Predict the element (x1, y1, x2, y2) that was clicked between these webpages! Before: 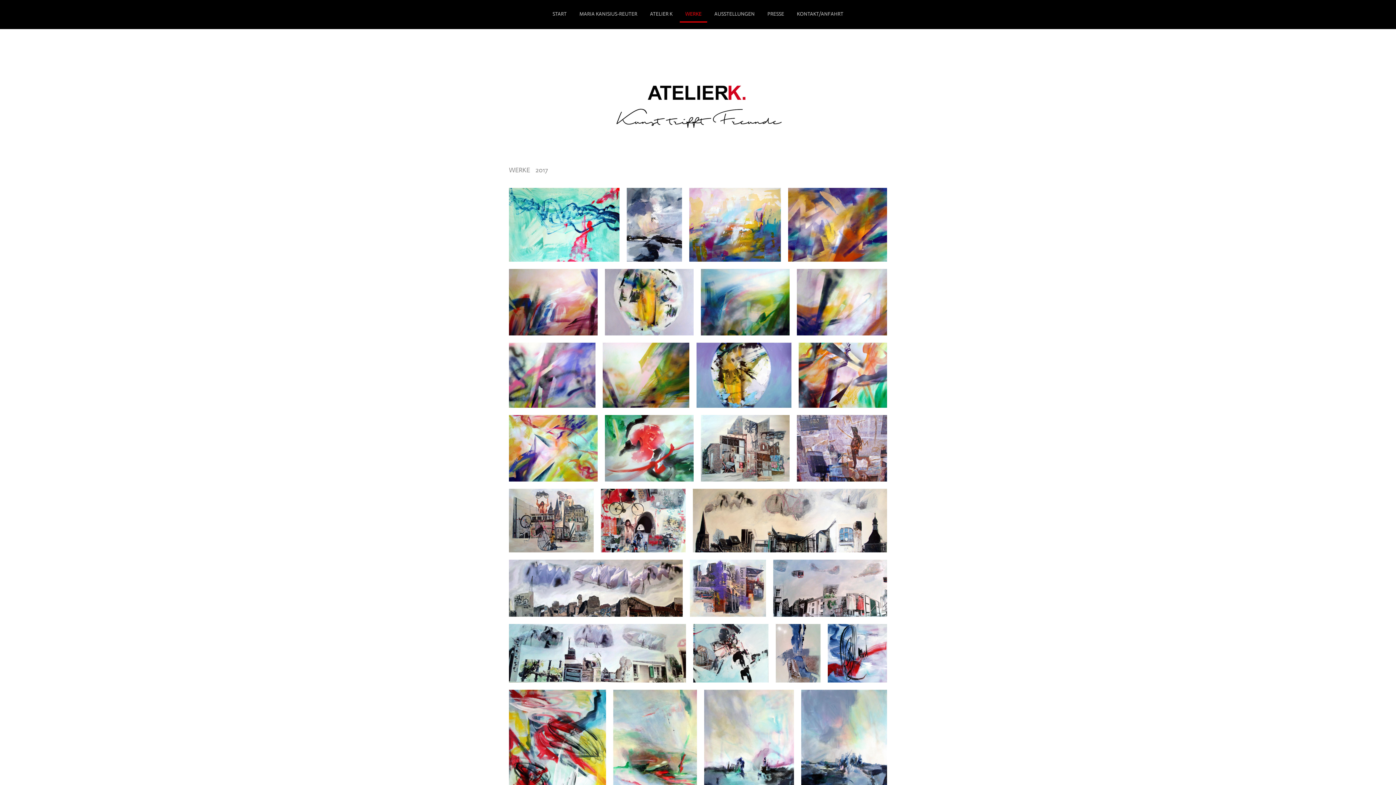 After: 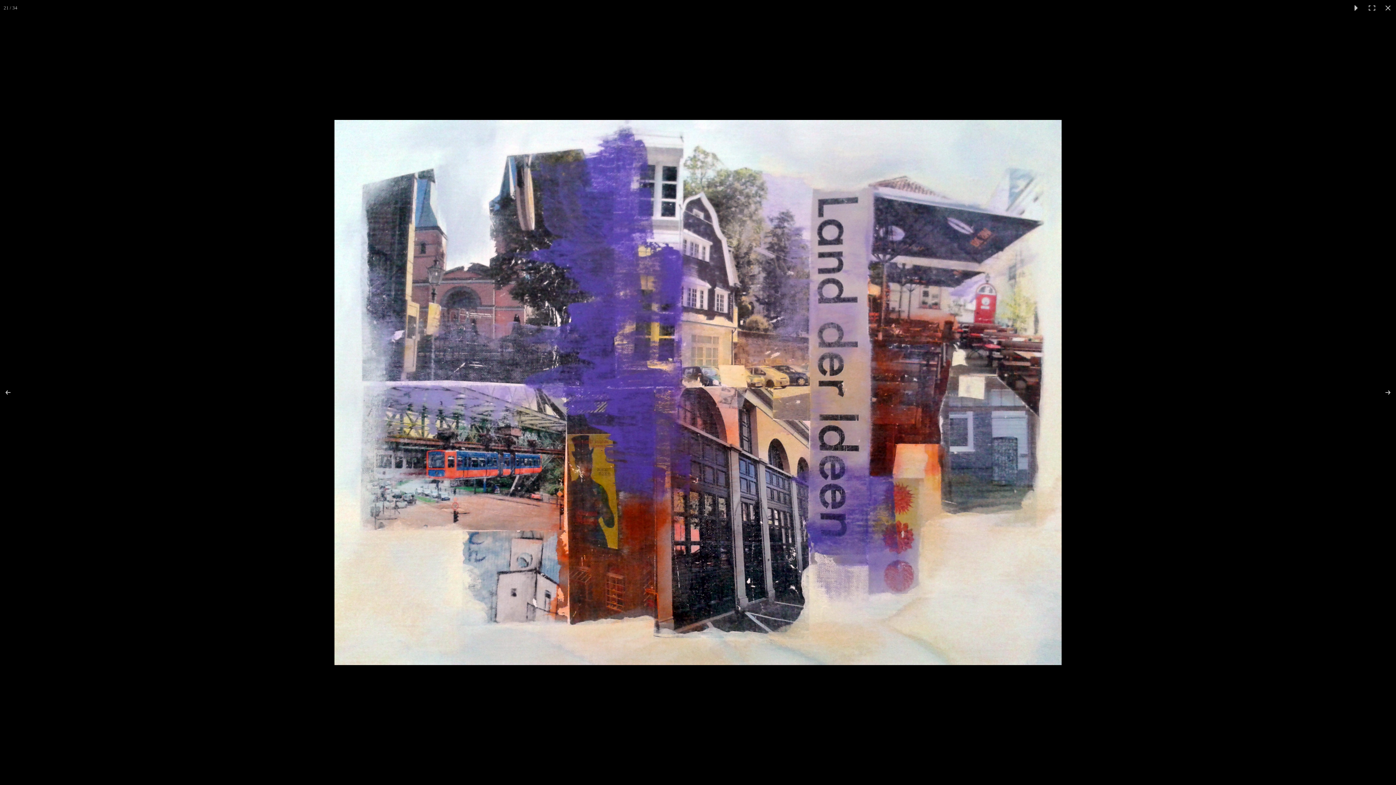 Action: bbox: (690, 559, 773, 617)